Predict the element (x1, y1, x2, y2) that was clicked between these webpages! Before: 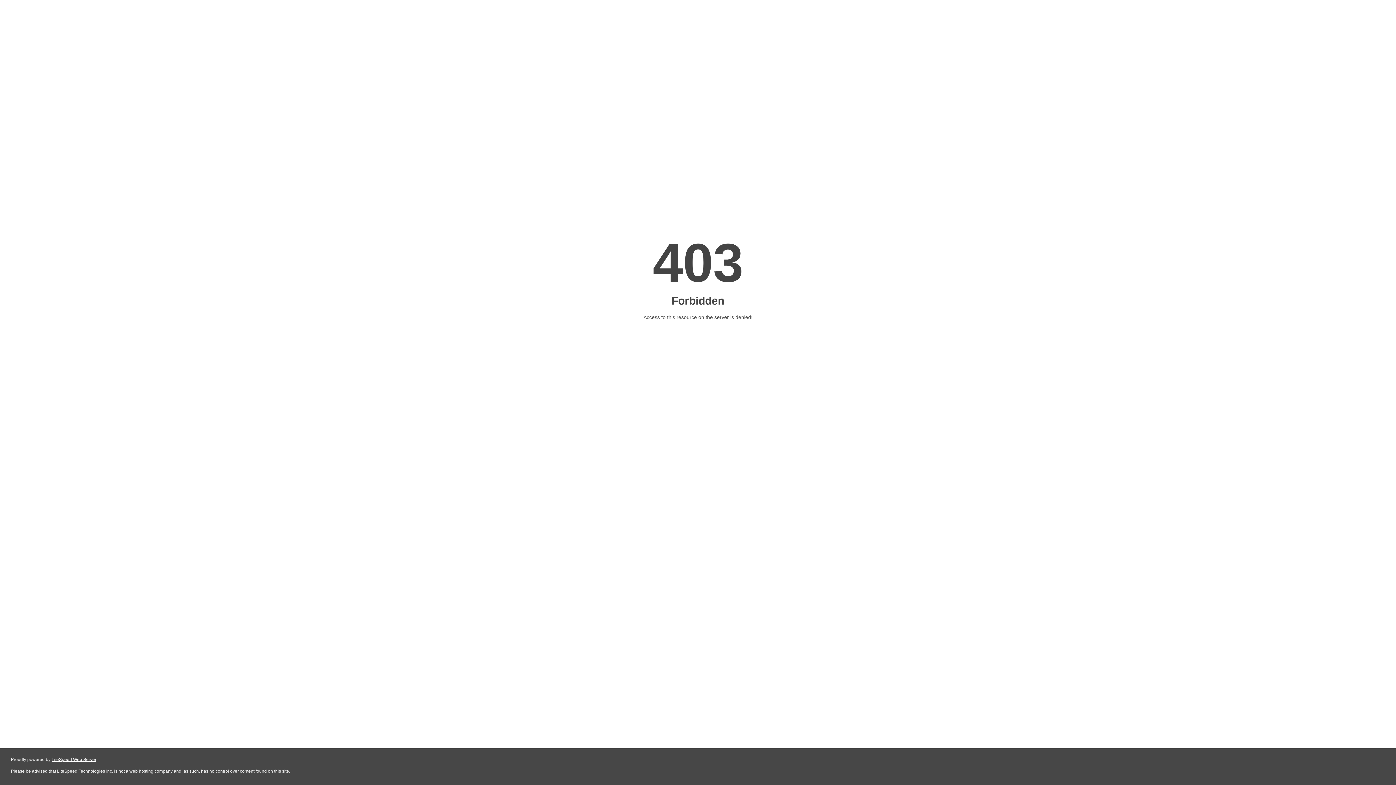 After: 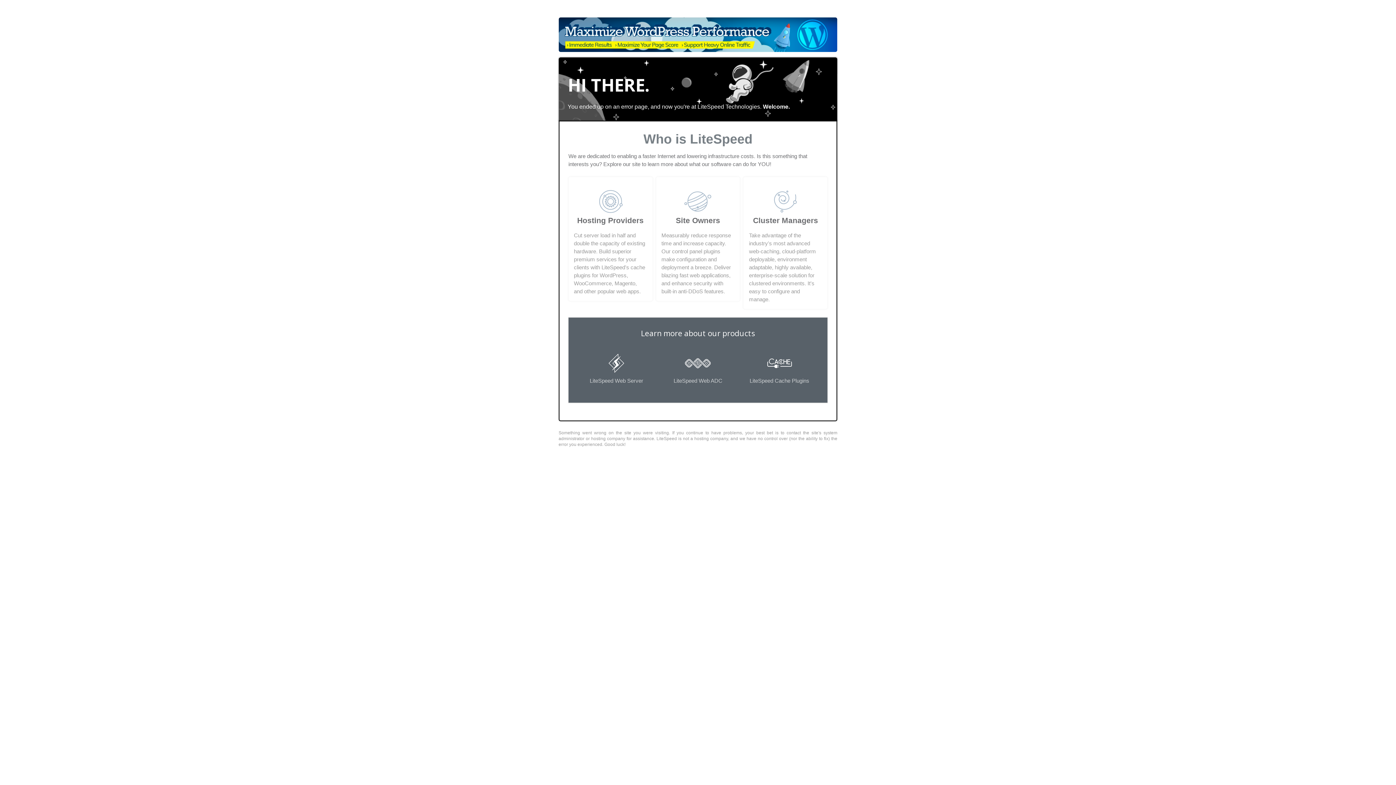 Action: bbox: (51, 757, 96, 762) label: LiteSpeed Web Server